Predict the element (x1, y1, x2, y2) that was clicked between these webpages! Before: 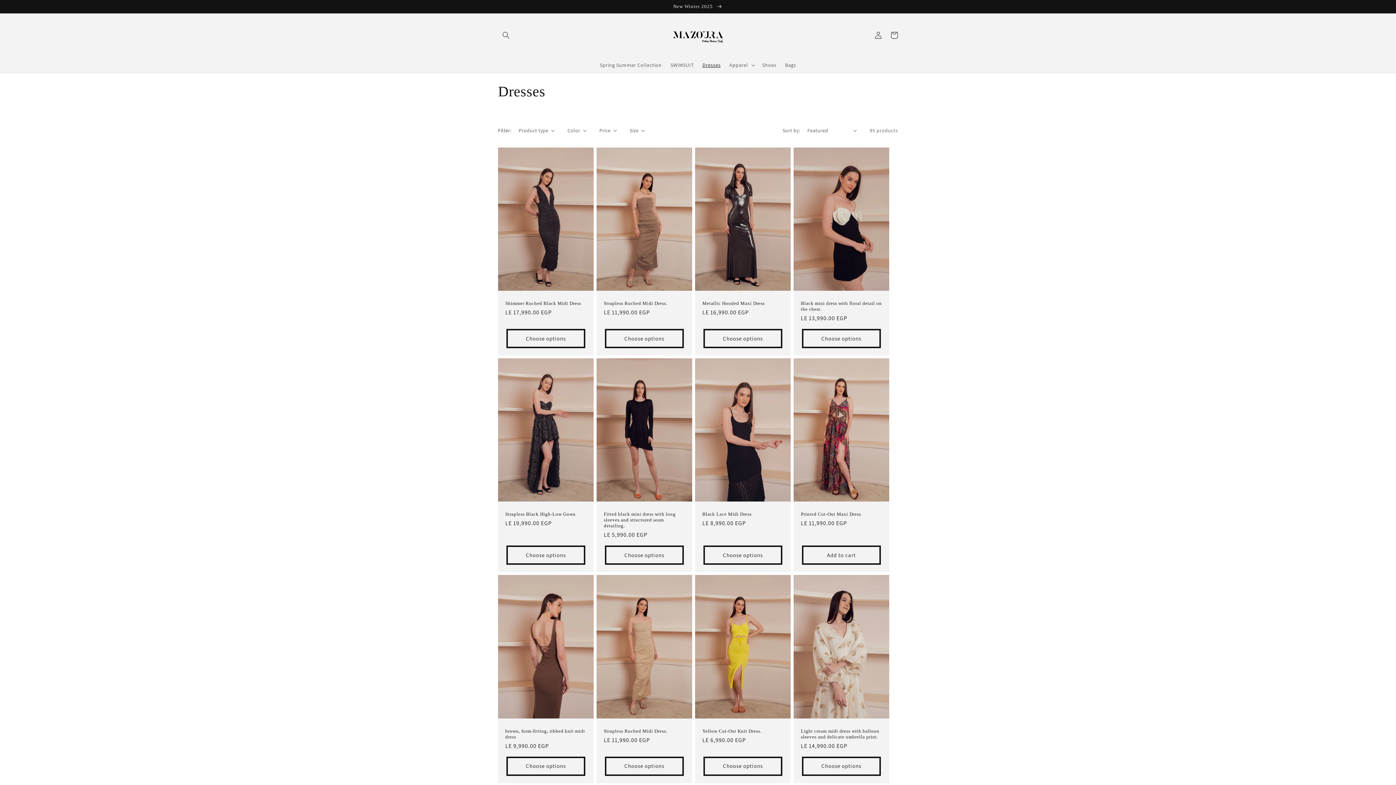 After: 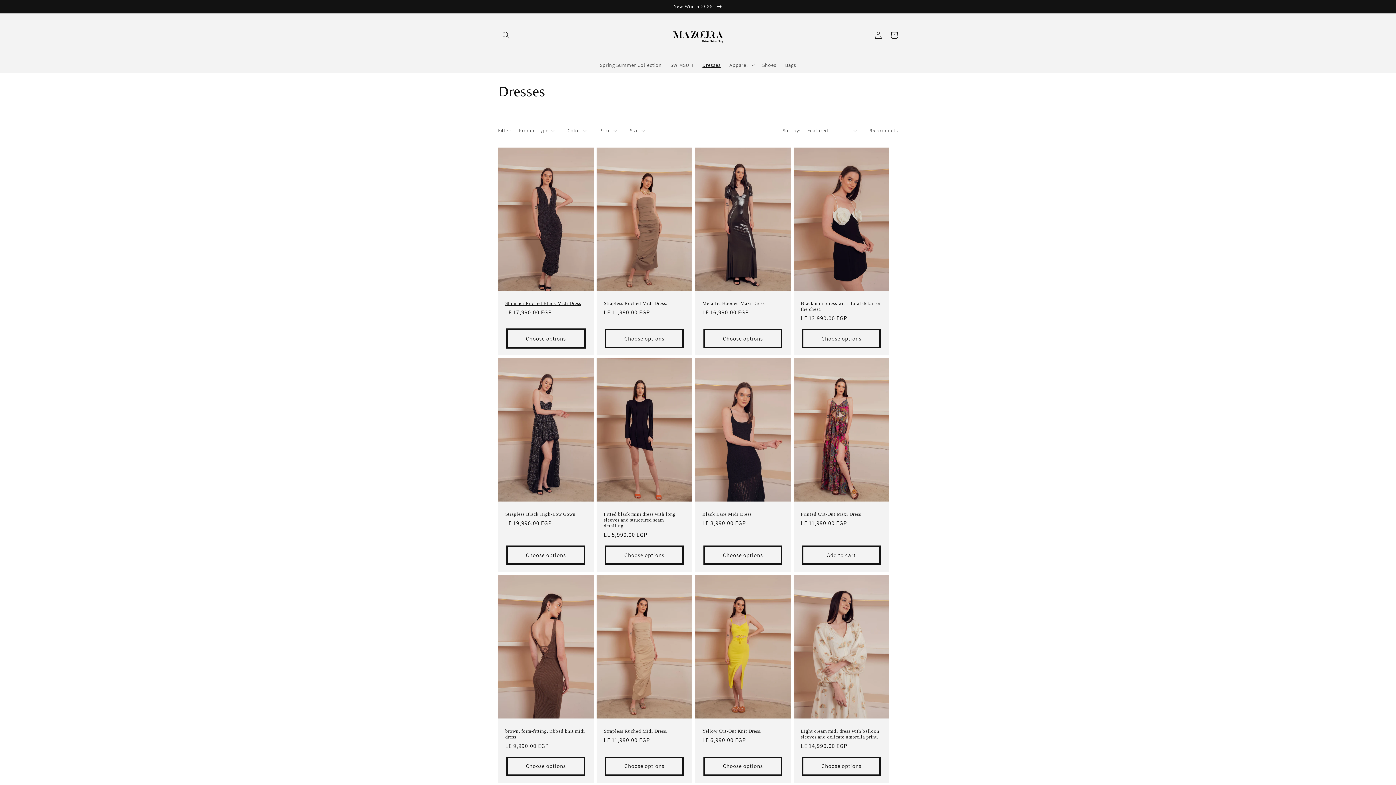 Action: label: Choose options bbox: (506, 329, 585, 348)